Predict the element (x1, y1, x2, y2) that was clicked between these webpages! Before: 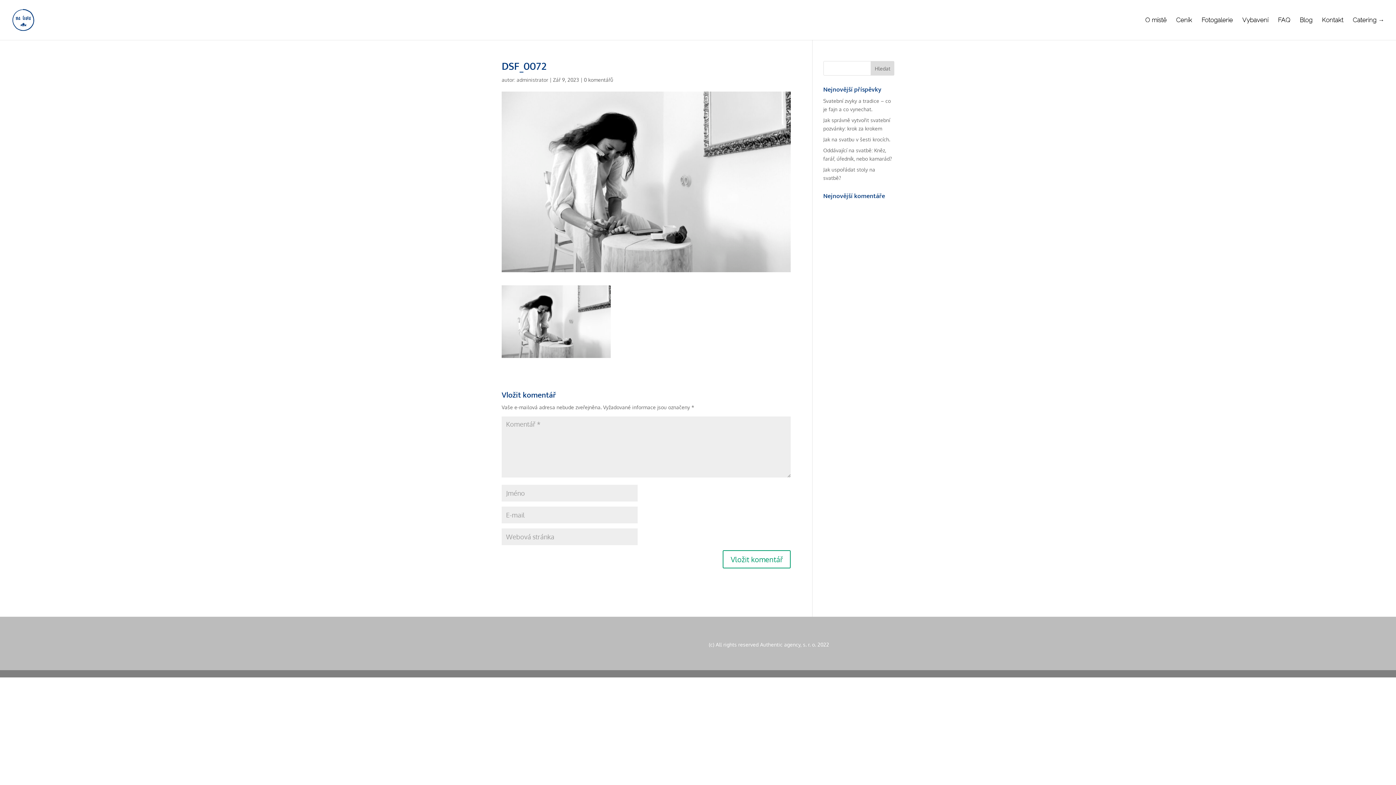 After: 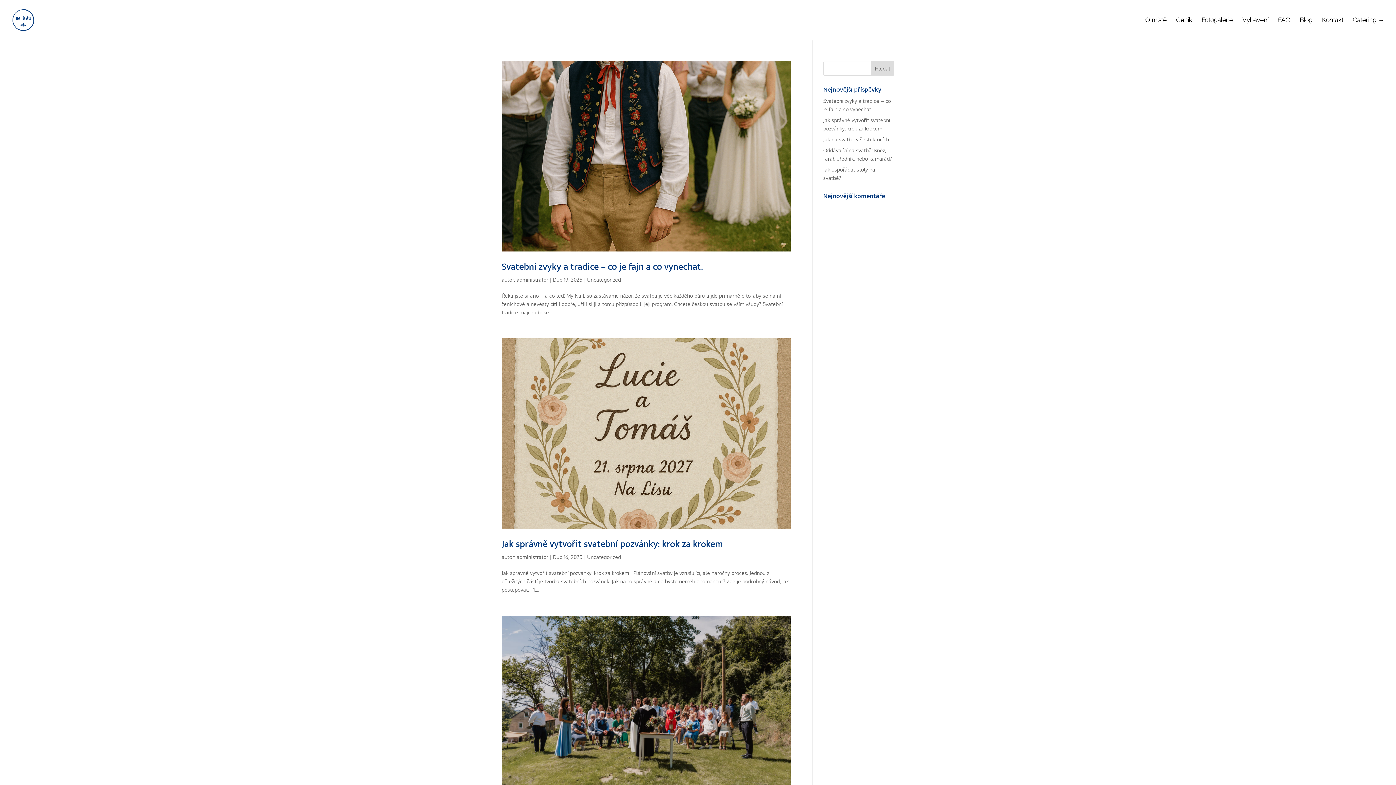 Action: bbox: (516, 76, 548, 82) label: administrator